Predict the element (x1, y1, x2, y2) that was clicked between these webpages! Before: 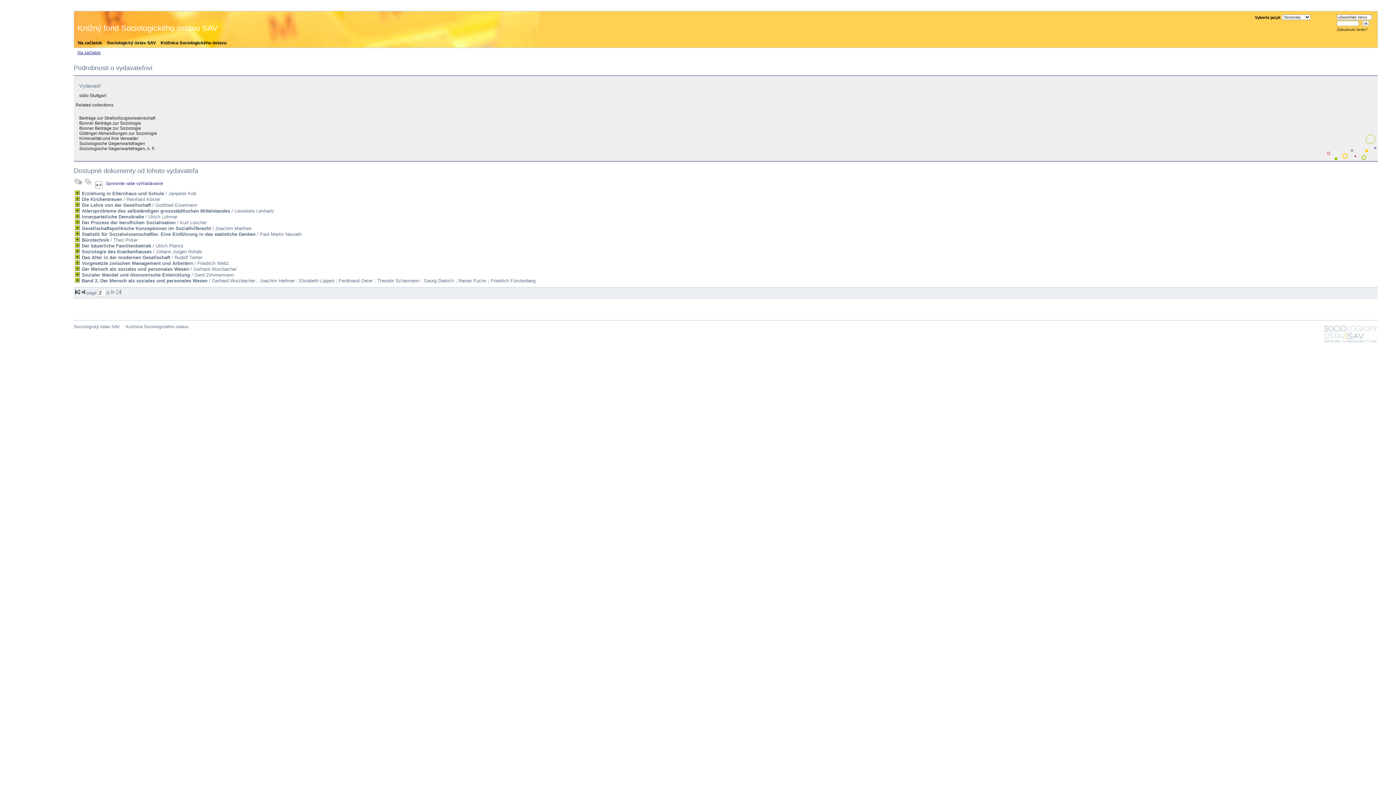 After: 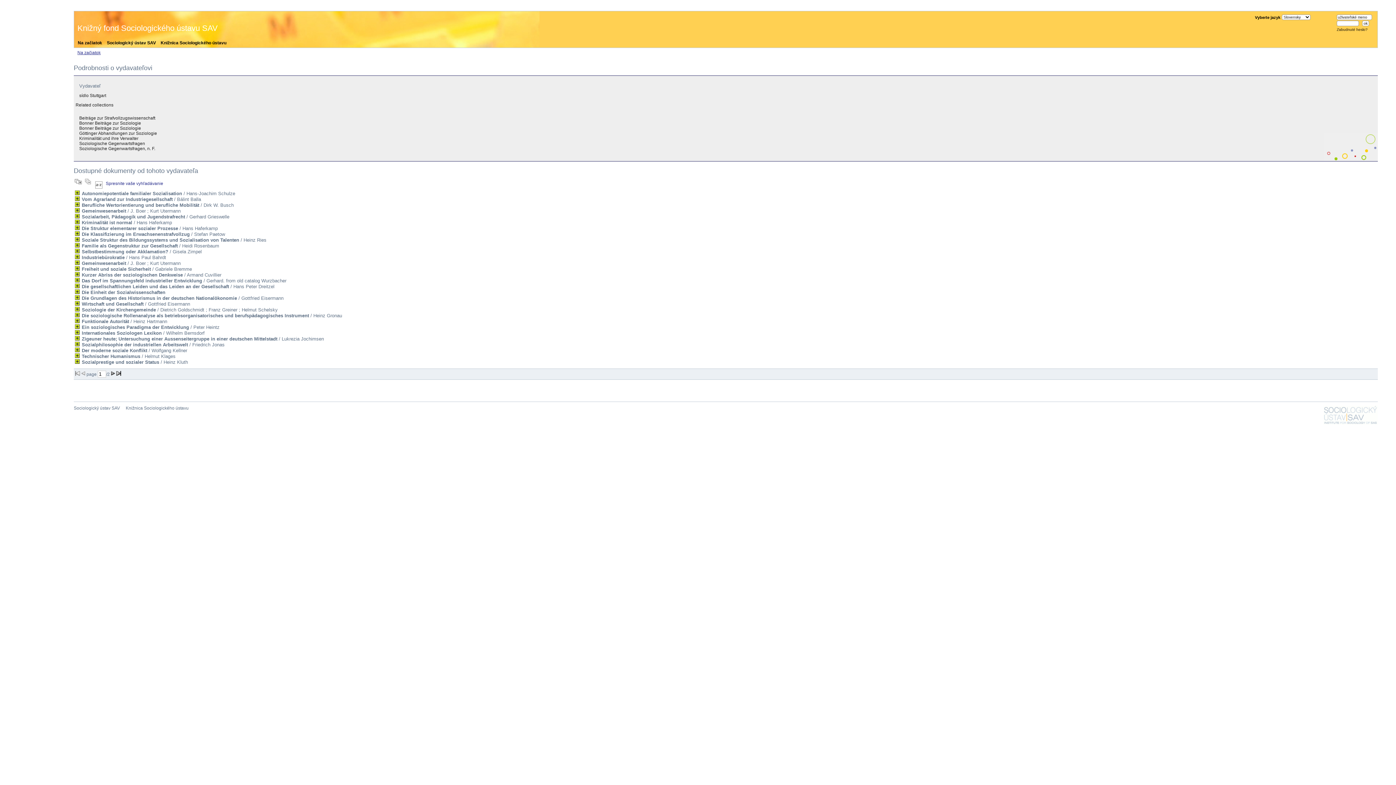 Action: bbox: (75, 290, 80, 295)